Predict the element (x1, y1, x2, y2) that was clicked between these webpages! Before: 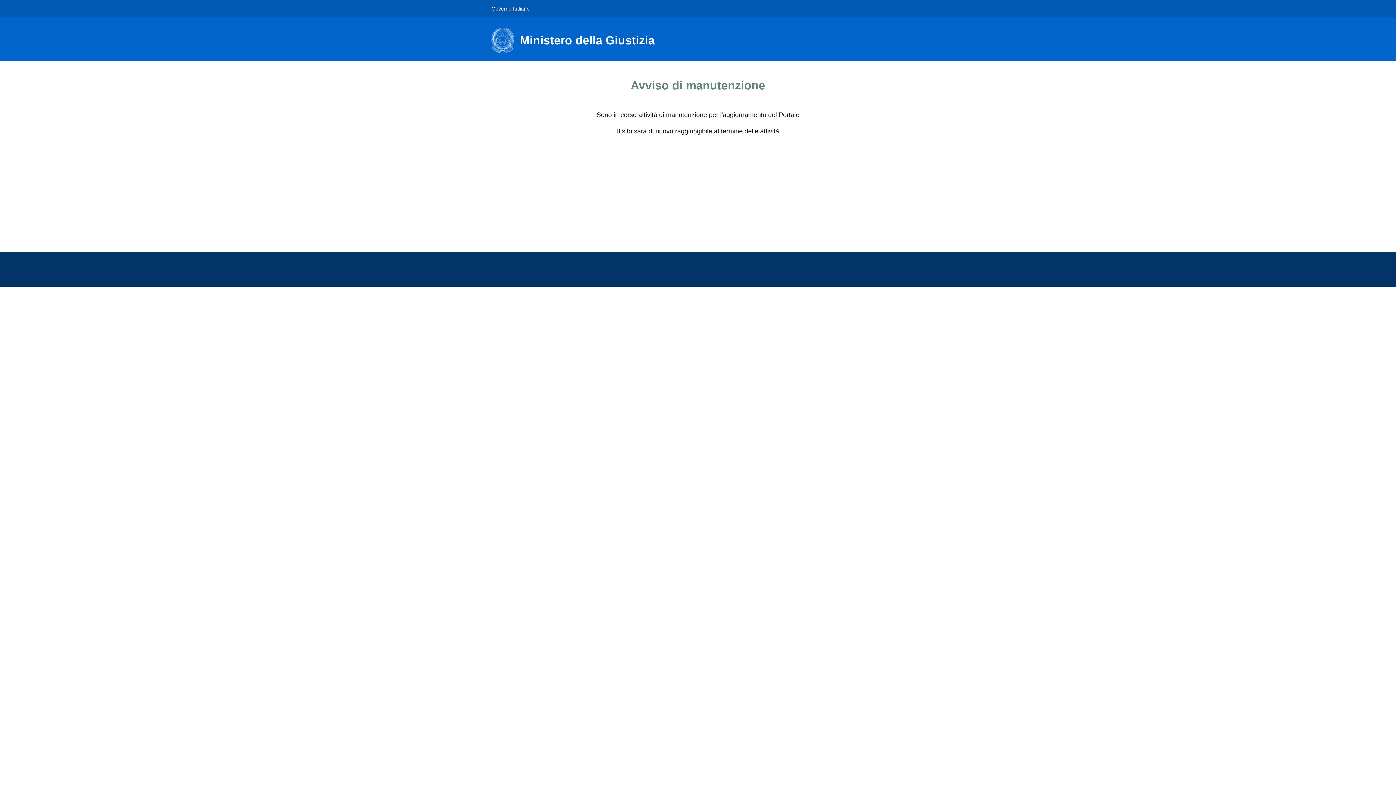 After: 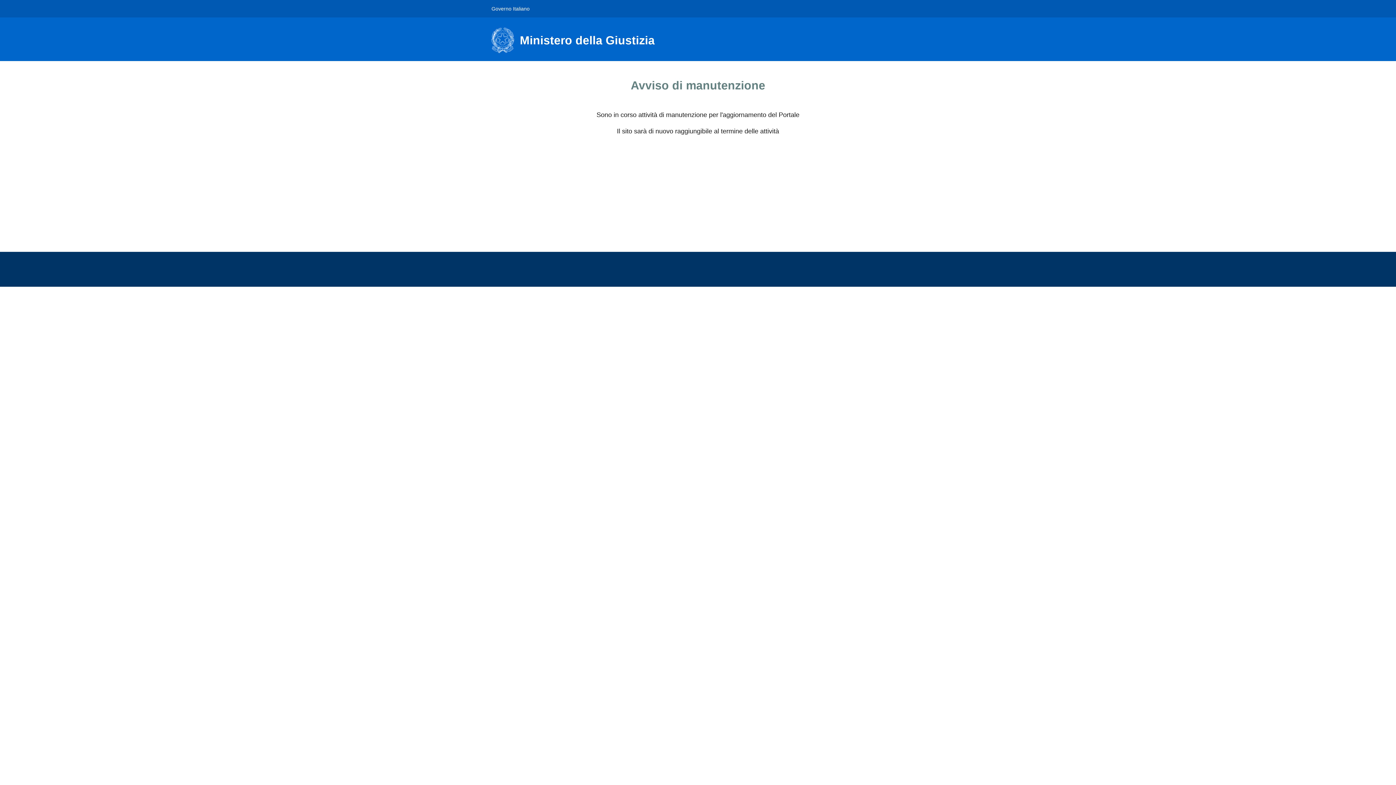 Action: label: Governo Italiano bbox: (491, 0, 529, 16)